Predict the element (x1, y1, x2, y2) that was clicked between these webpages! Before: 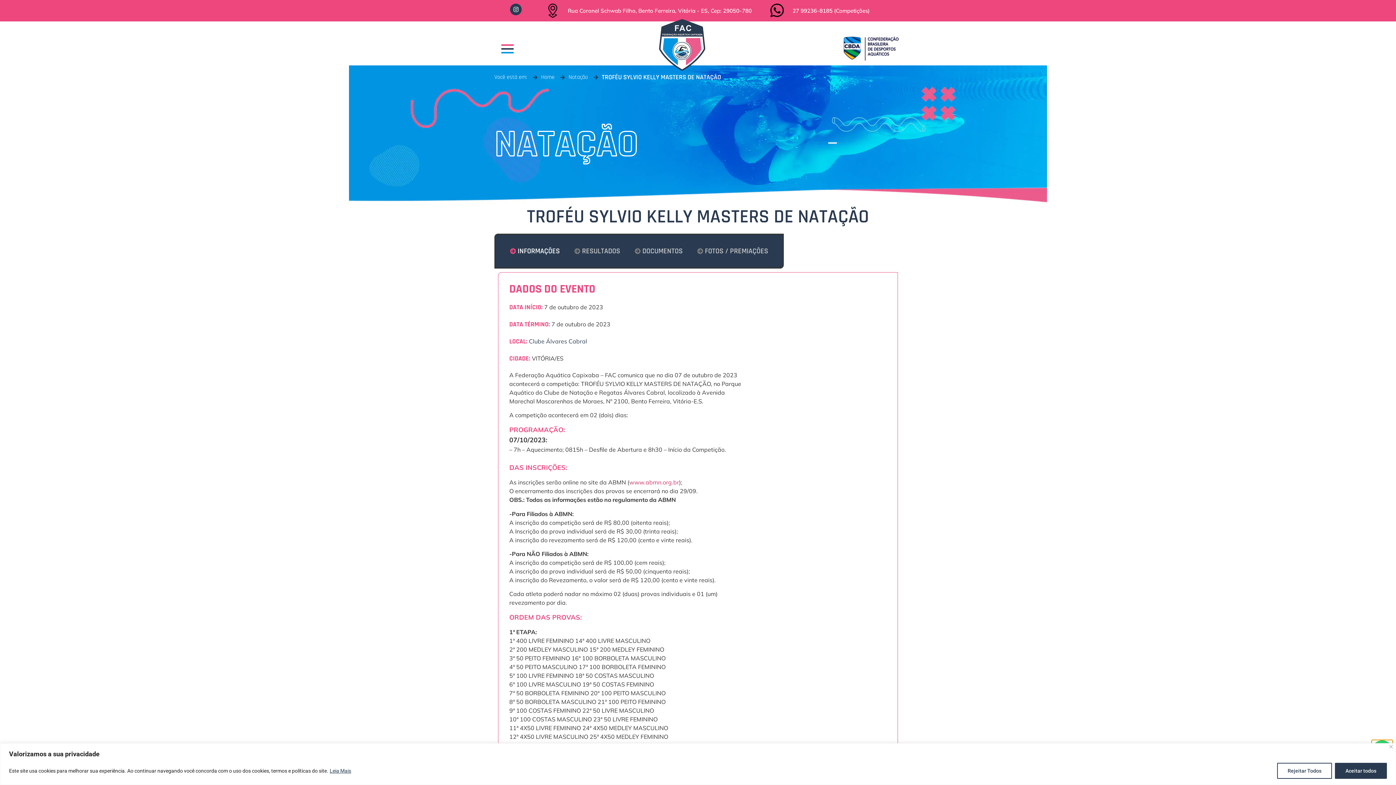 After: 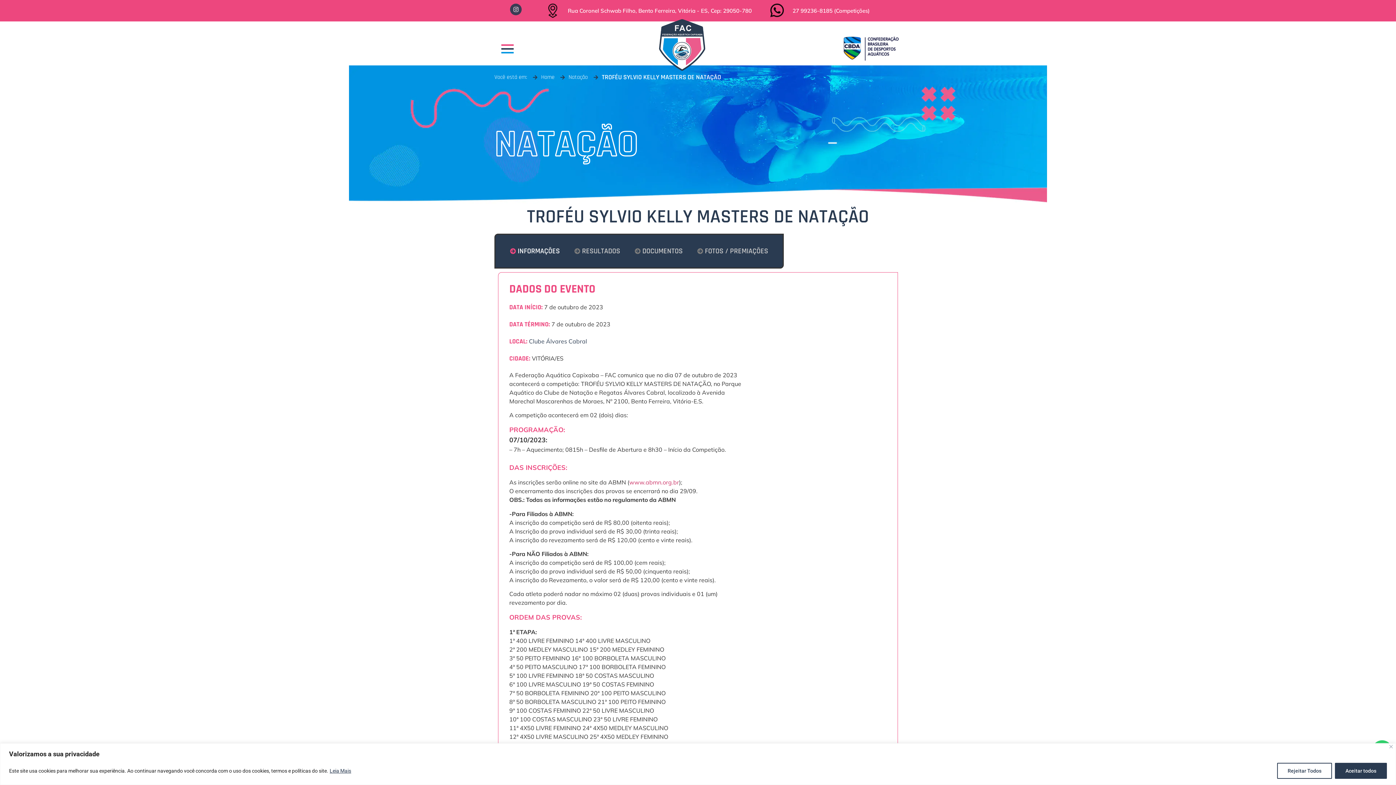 Action: bbox: (510, 3, 521, 15) label: Instagram